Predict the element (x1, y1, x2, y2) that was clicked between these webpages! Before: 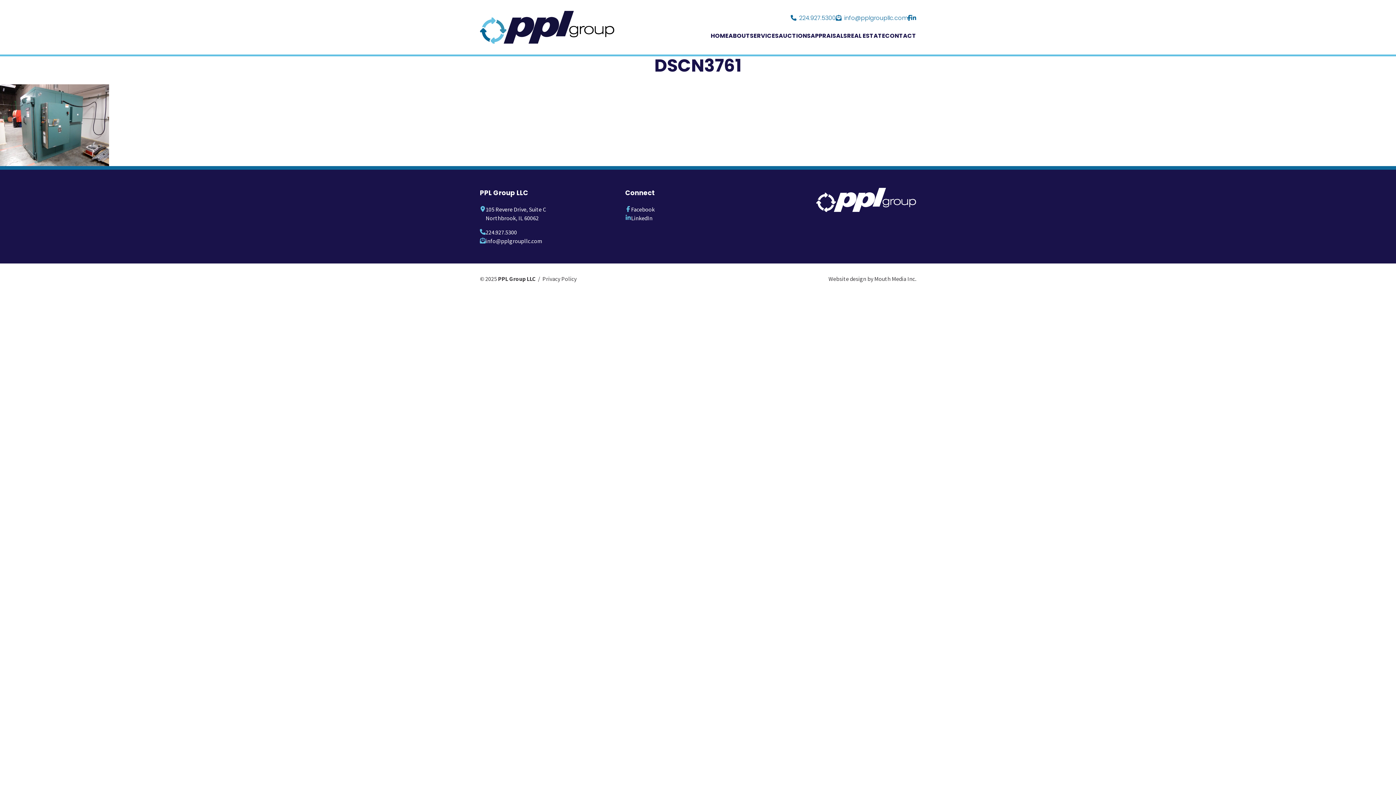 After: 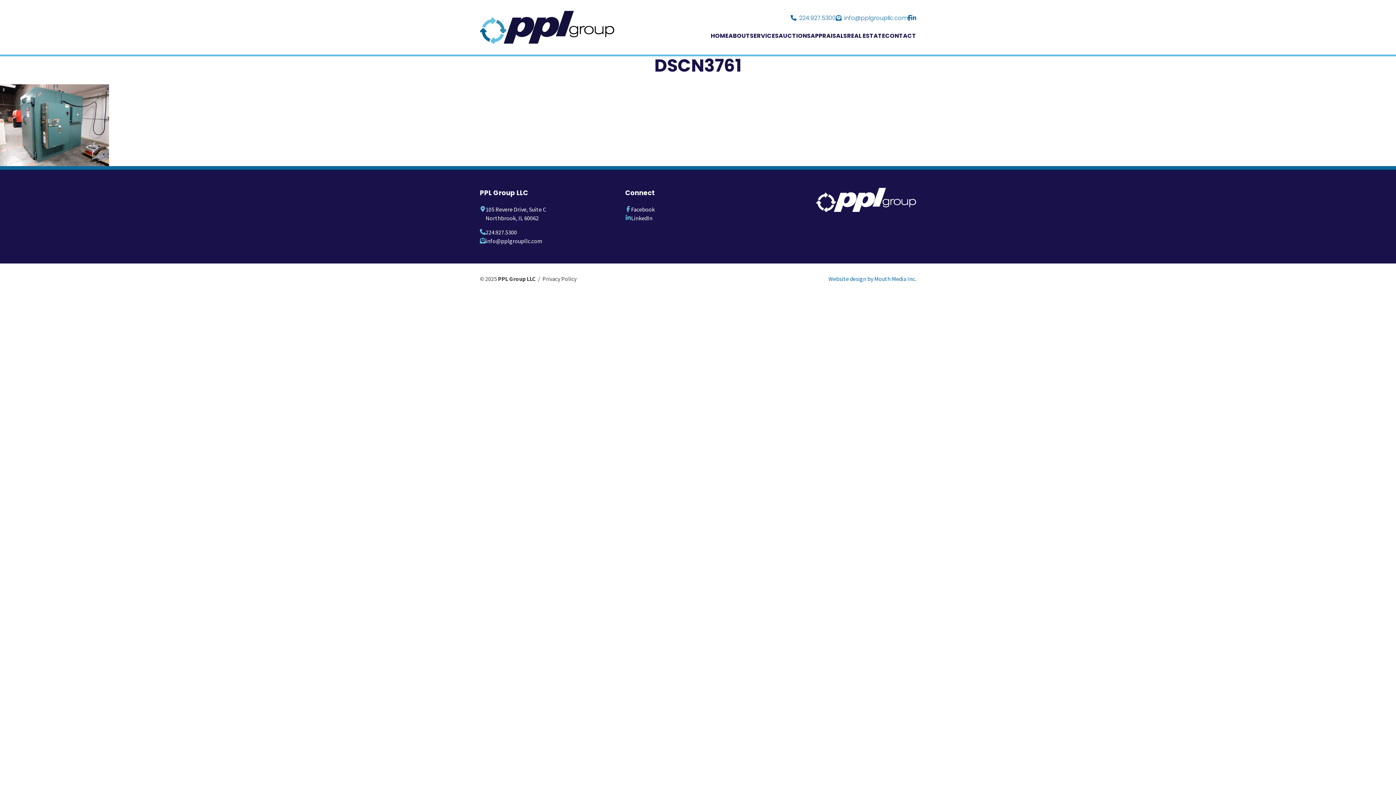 Action: label: Website design by Mouth Media Inc. bbox: (828, 274, 916, 283)